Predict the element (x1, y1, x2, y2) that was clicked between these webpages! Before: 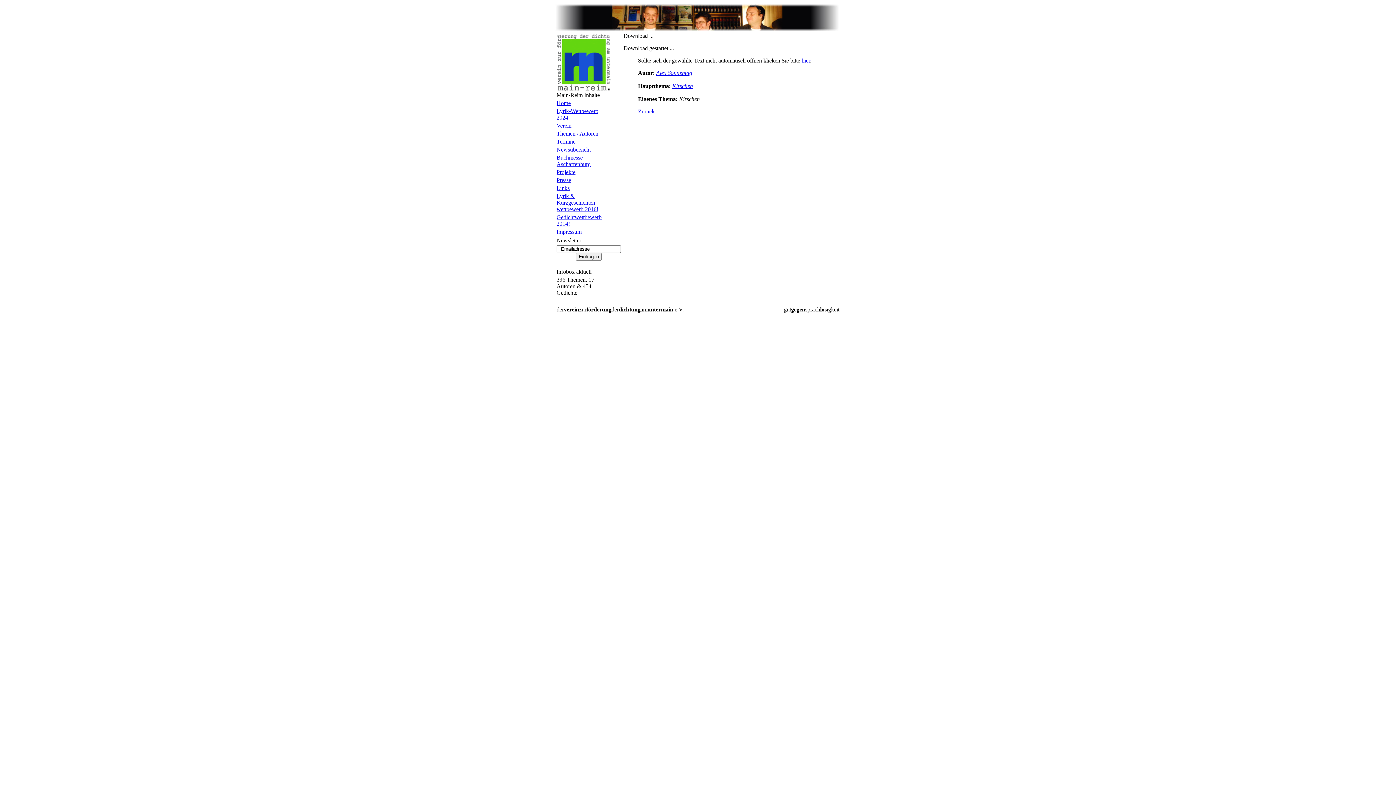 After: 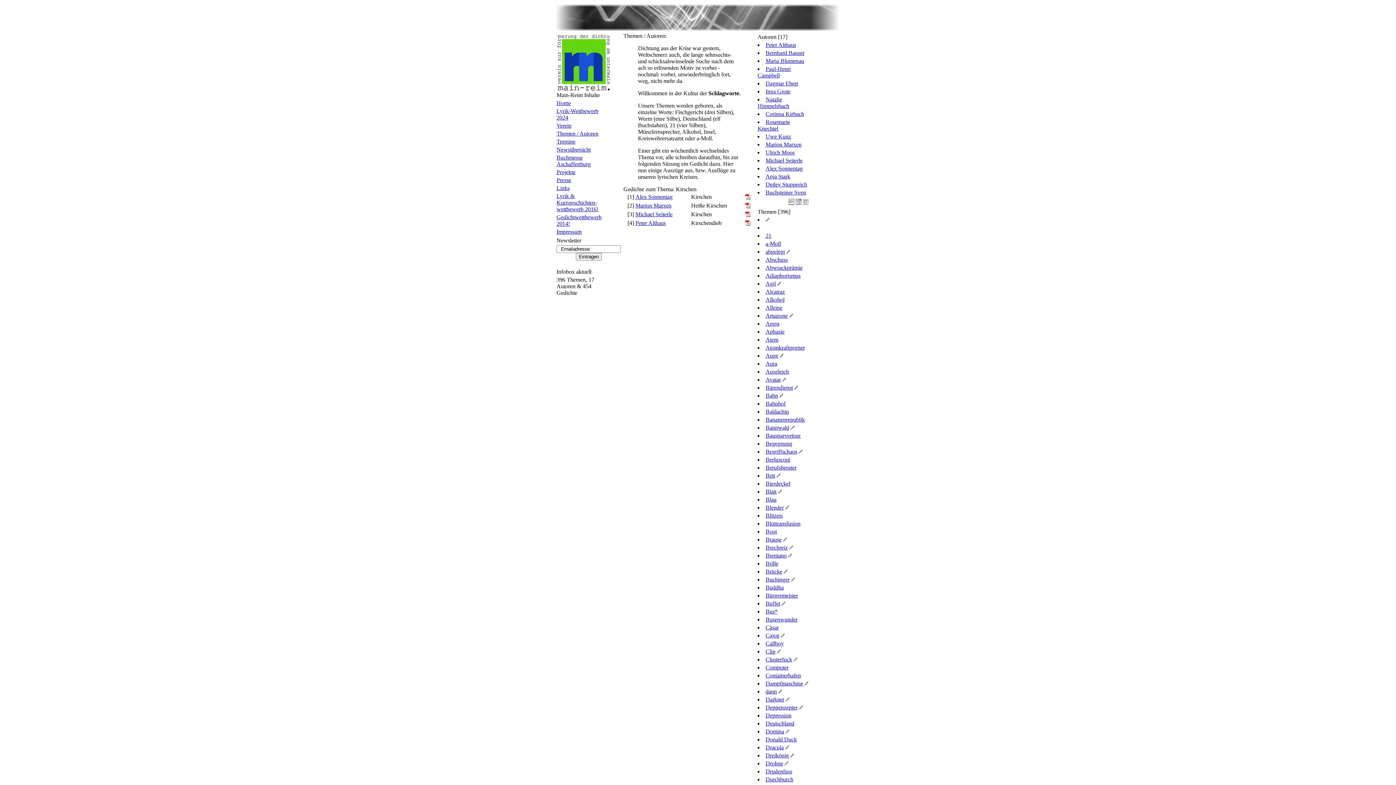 Action: label: Kirschen bbox: (672, 82, 693, 89)